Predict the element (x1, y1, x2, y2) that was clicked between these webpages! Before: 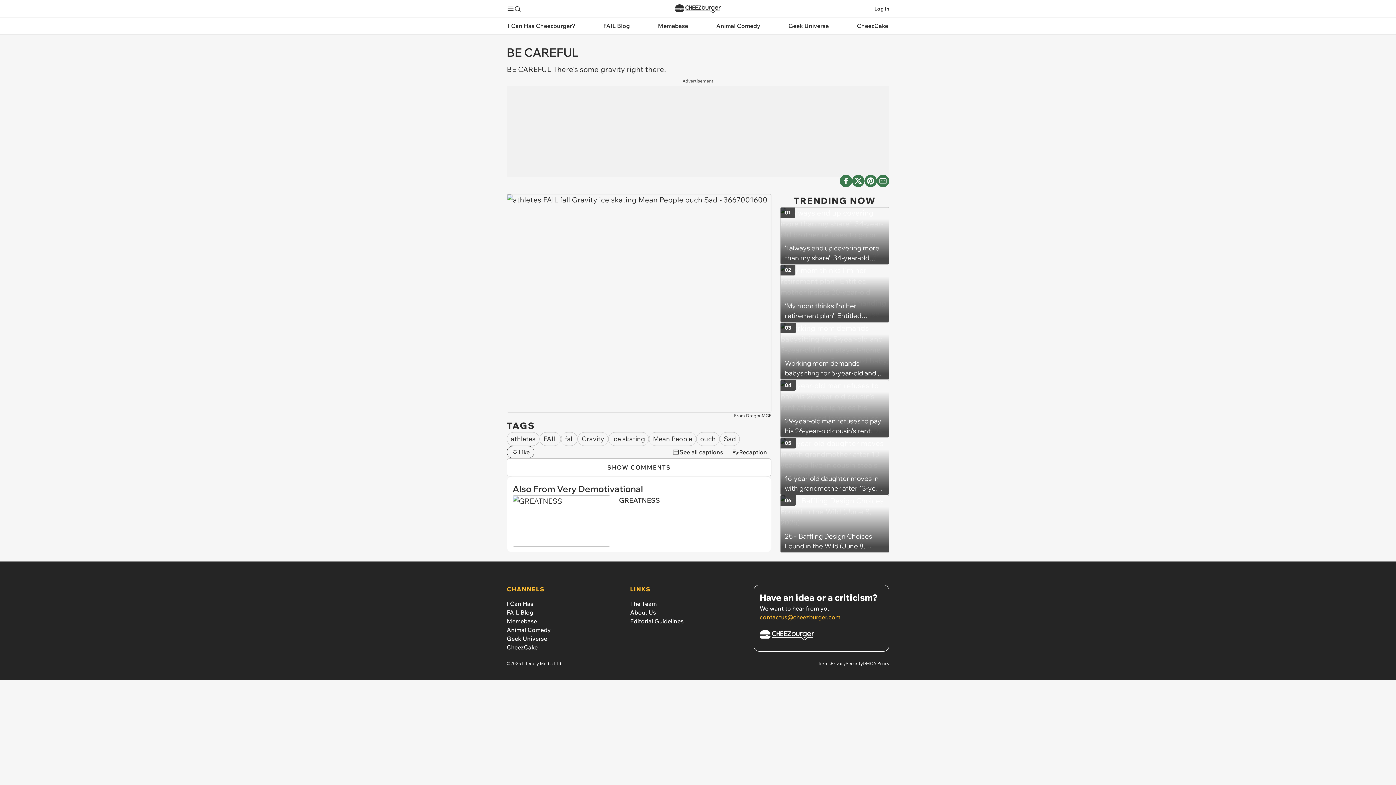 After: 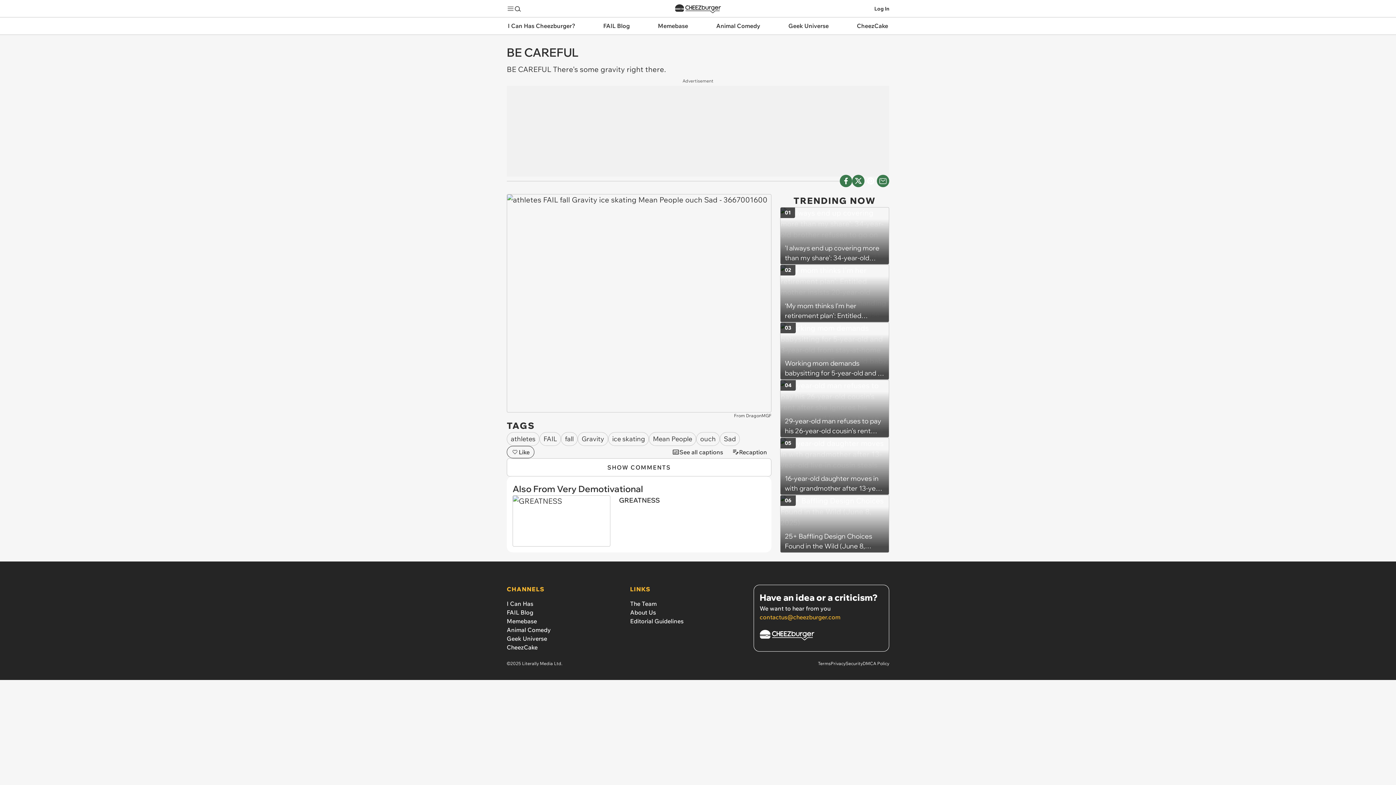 Action: label: Share to Pinterest bbox: (864, 174, 877, 187)